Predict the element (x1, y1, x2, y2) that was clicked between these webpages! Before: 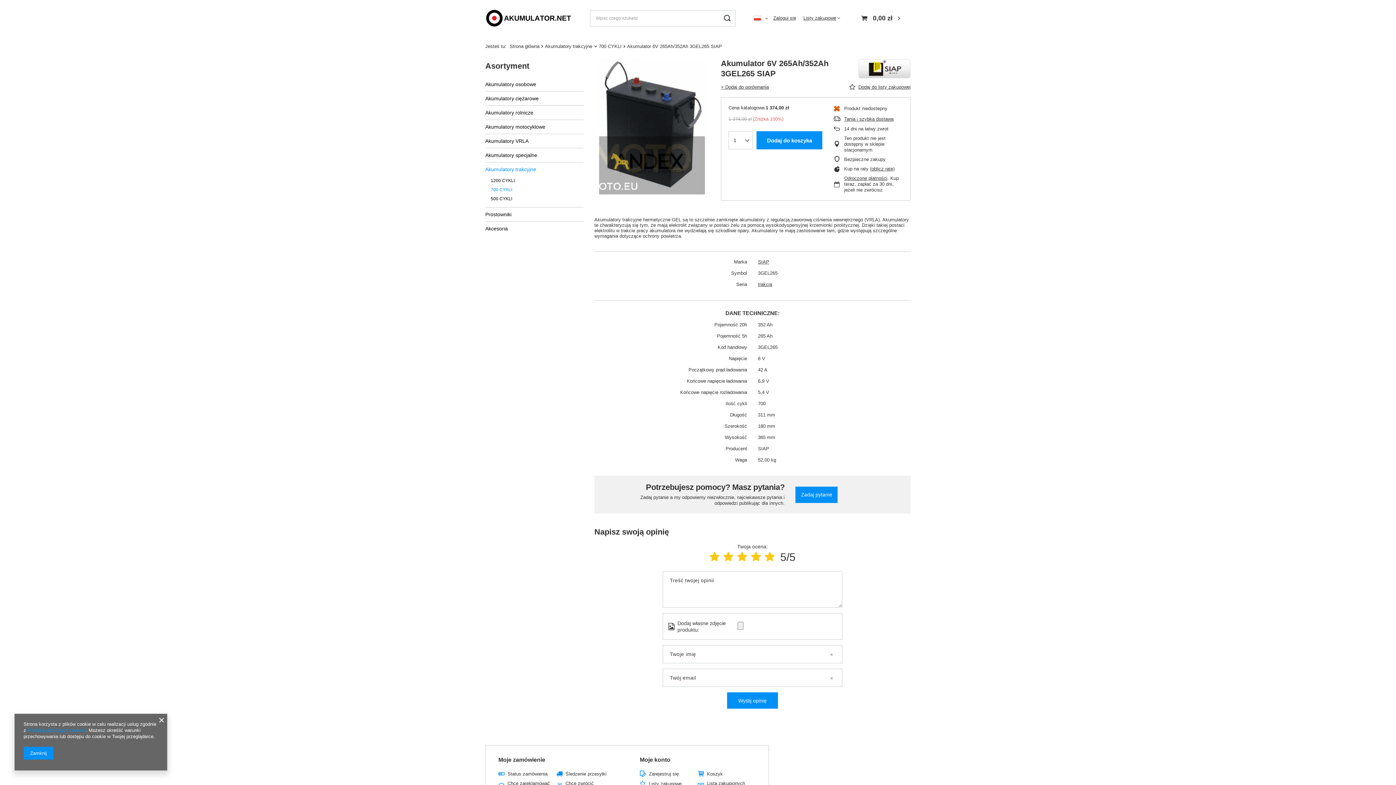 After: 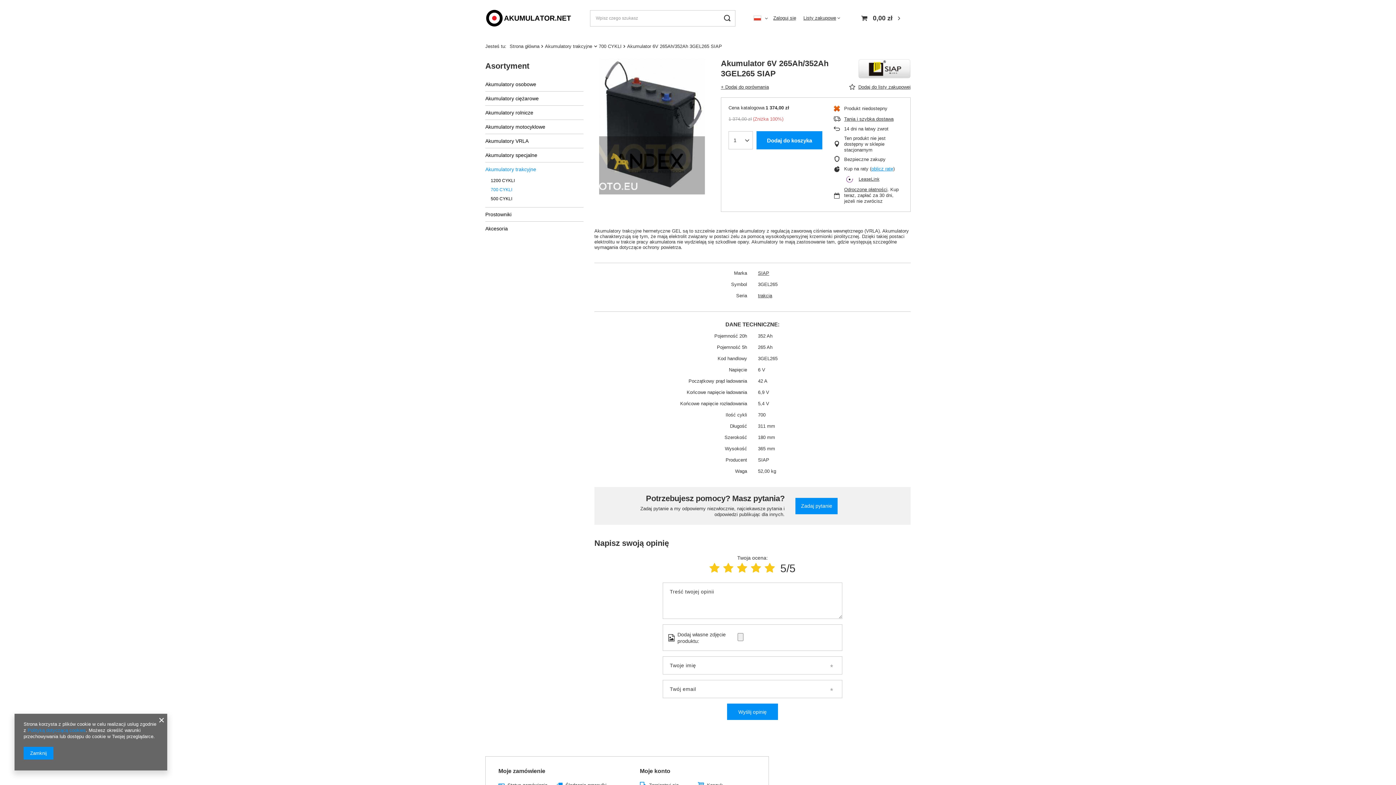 Action: label: oblicz ratę bbox: (871, 166, 893, 171)